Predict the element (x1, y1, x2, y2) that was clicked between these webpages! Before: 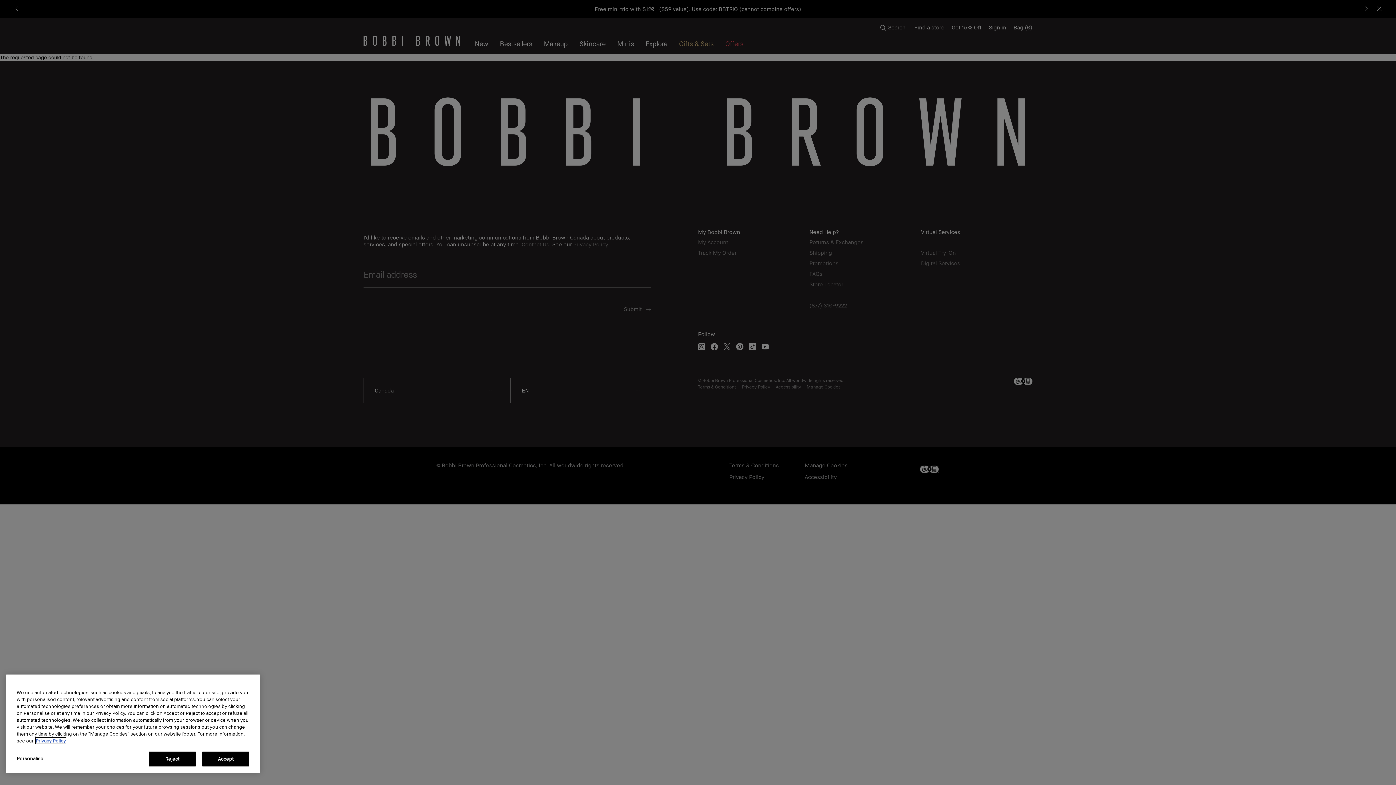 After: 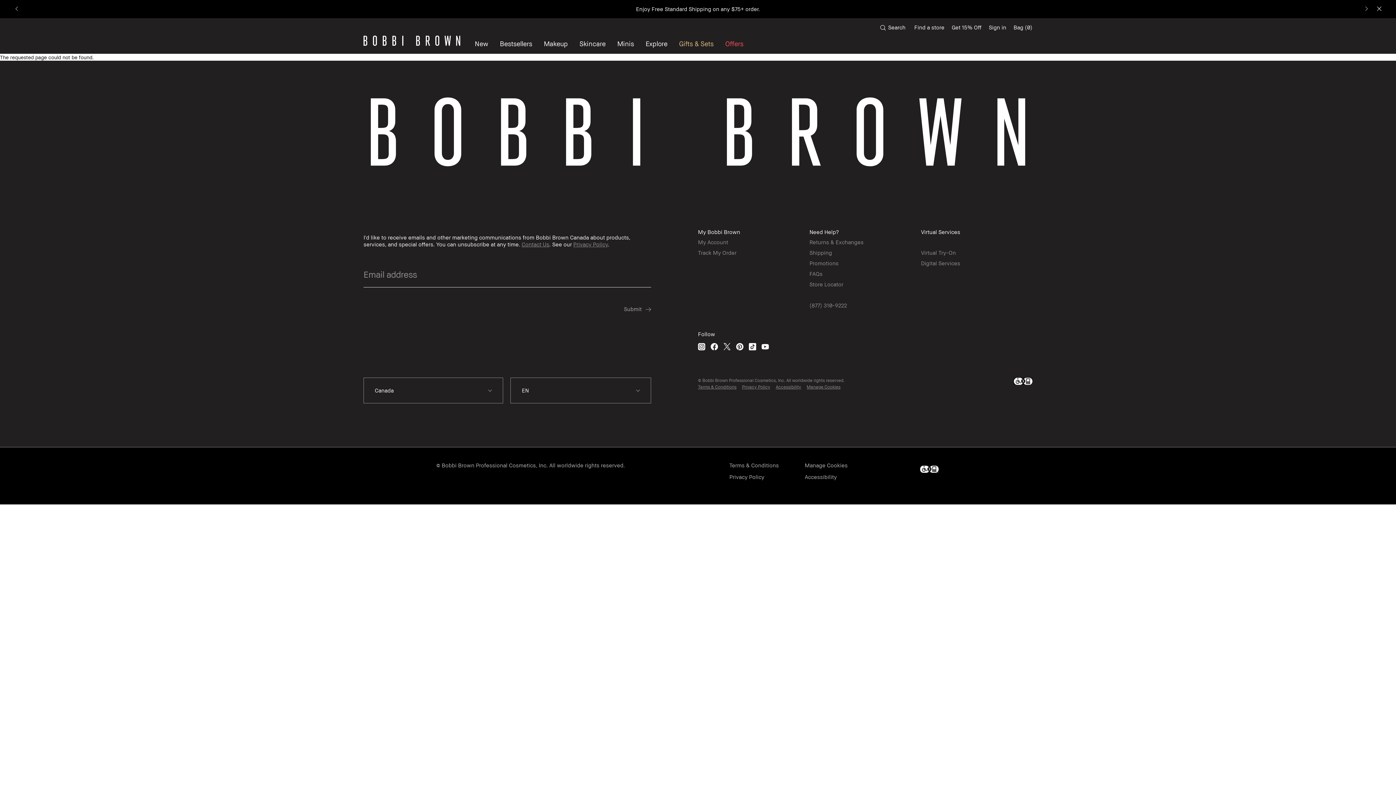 Action: label: Reject bbox: (148, 752, 196, 766)